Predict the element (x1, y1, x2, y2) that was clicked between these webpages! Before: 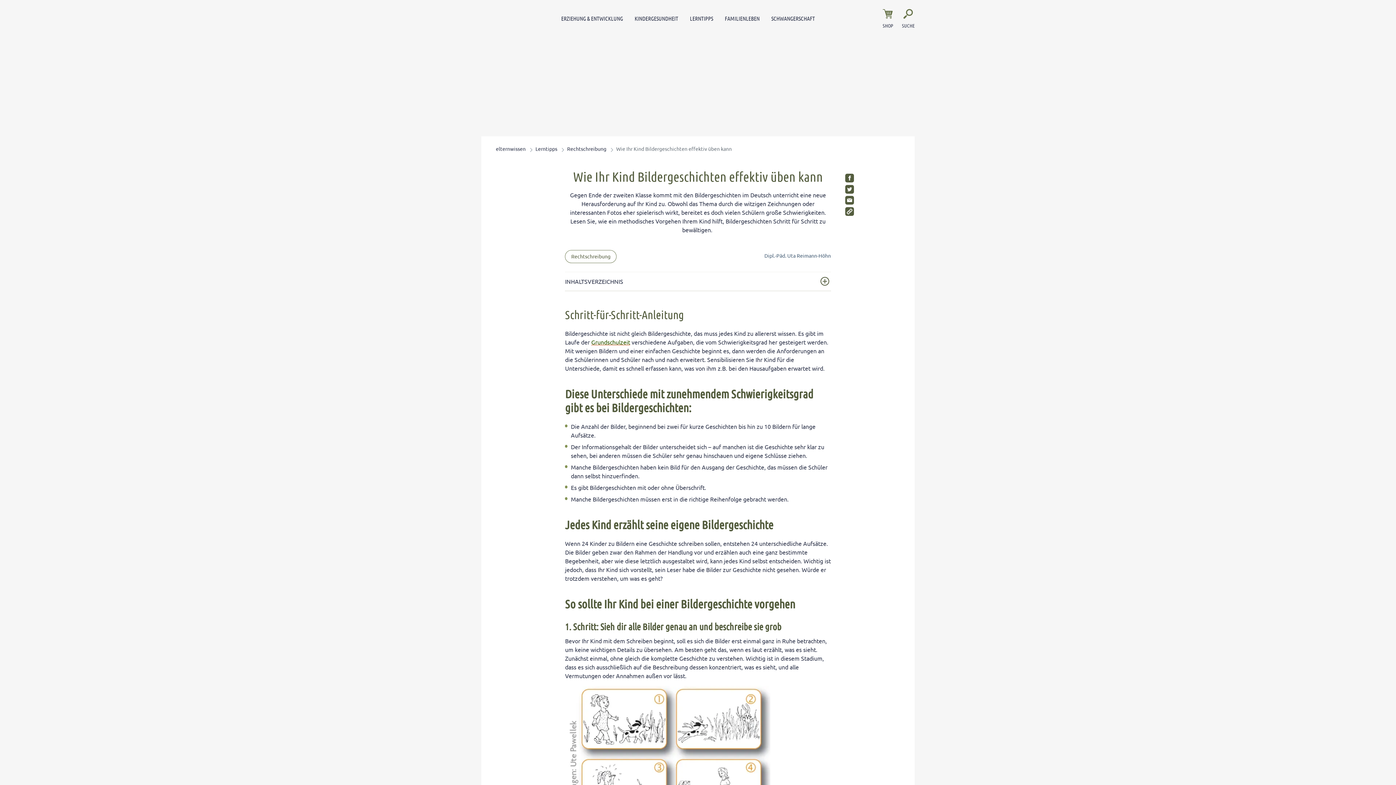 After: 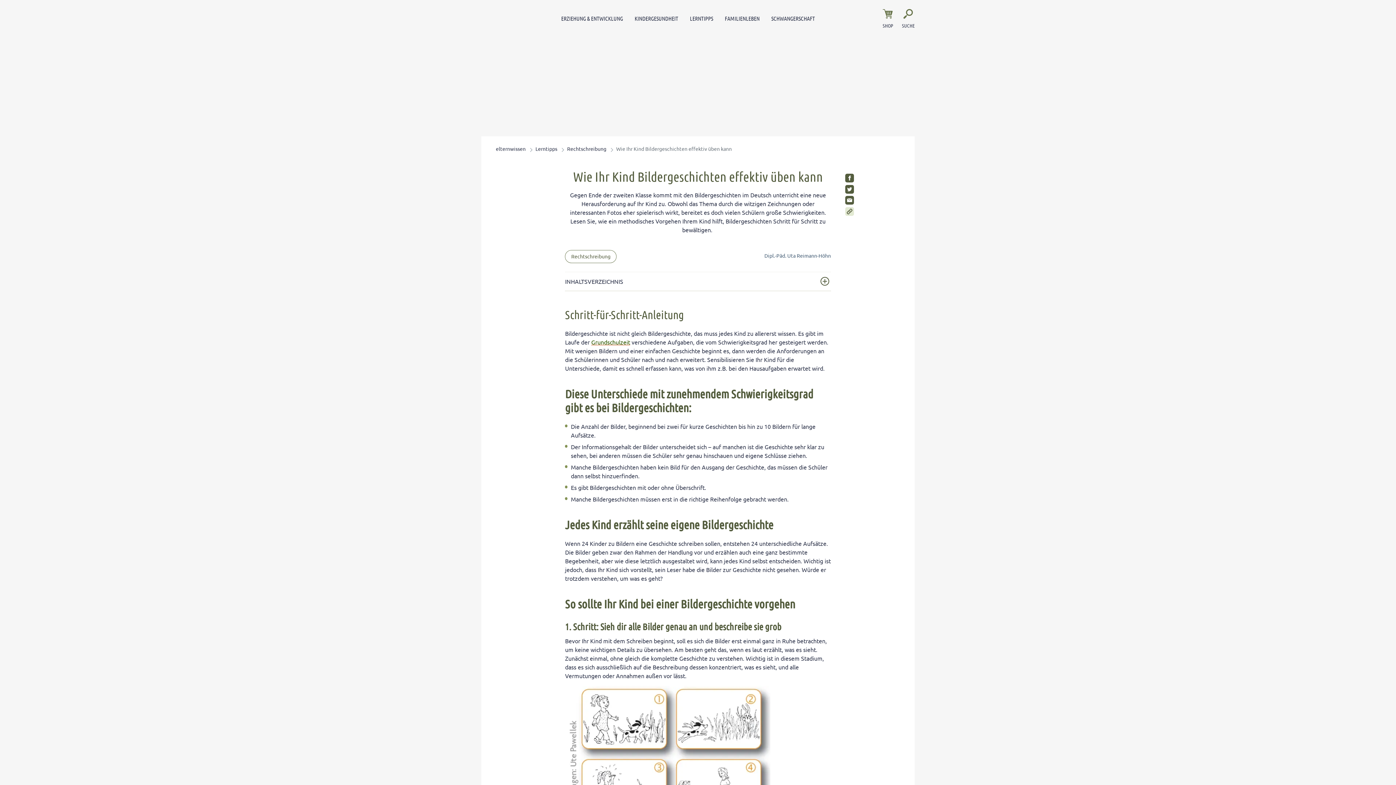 Action: bbox: (845, 207, 854, 215)